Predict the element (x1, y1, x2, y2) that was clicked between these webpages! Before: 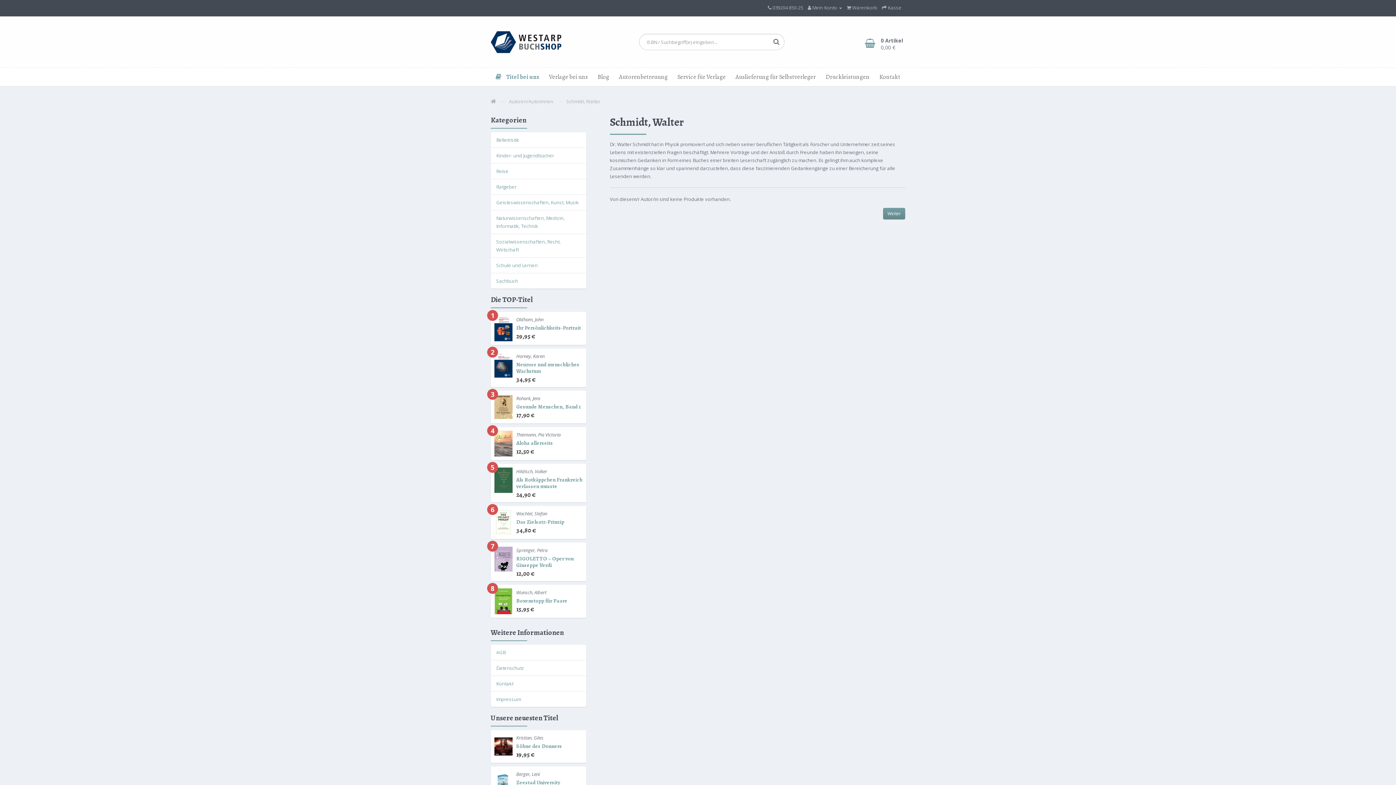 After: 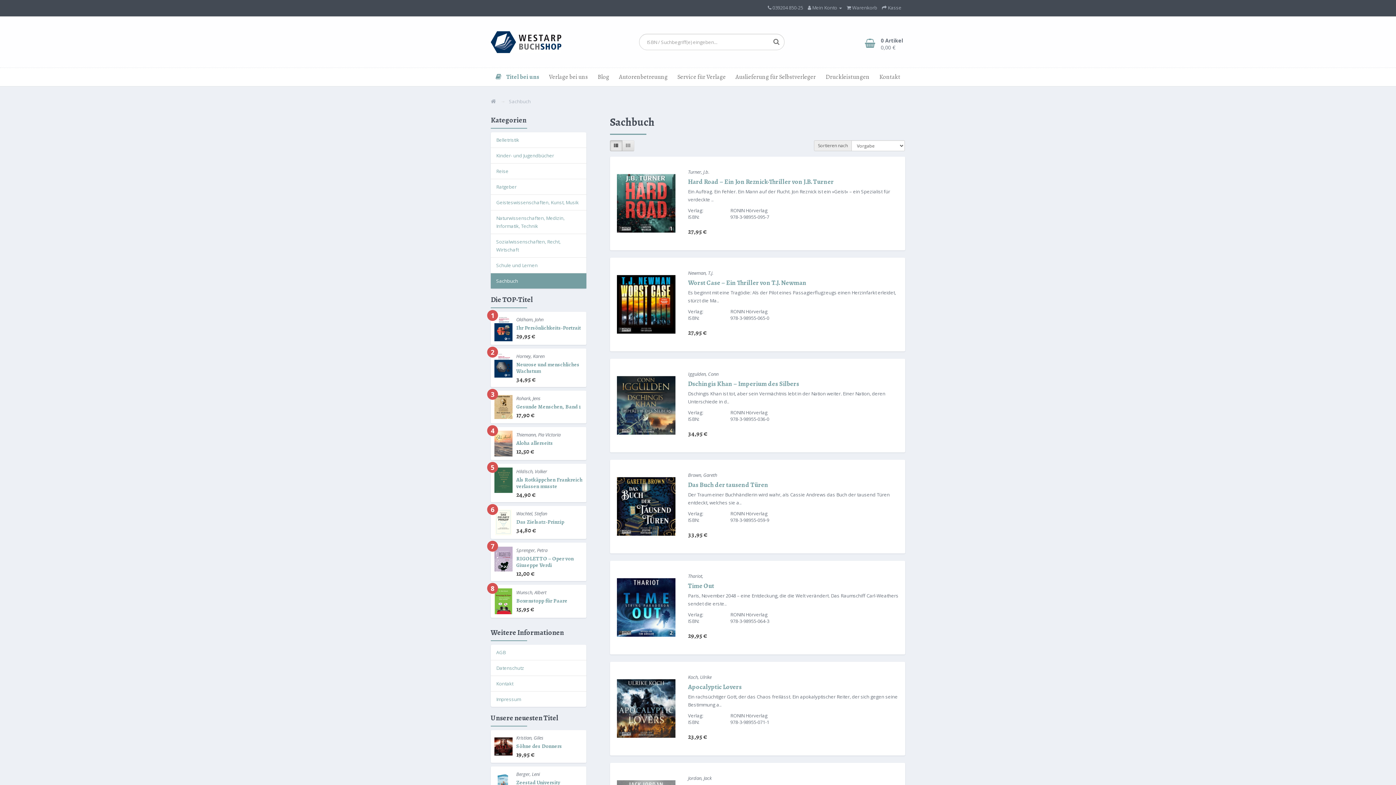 Action: label: Sachbuch bbox: (490, 273, 586, 288)